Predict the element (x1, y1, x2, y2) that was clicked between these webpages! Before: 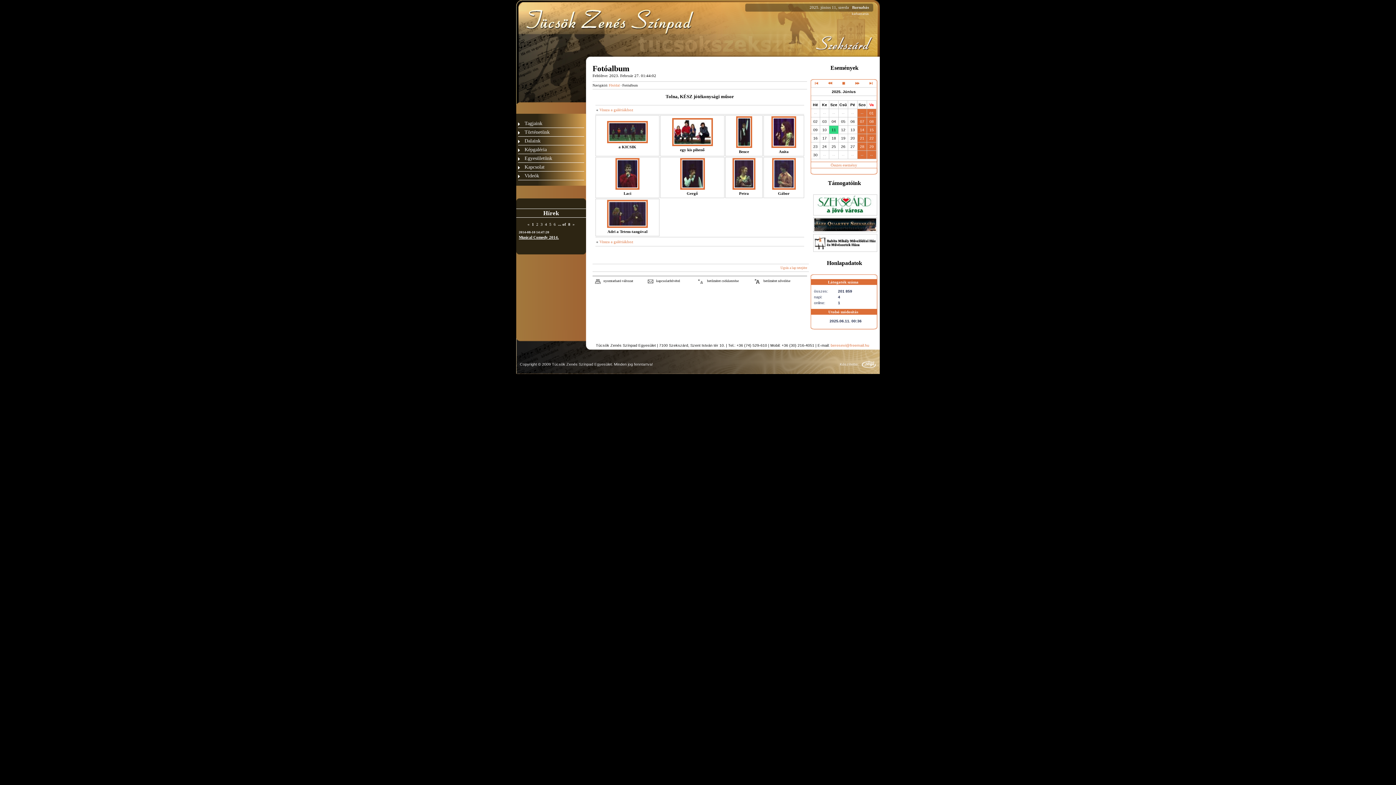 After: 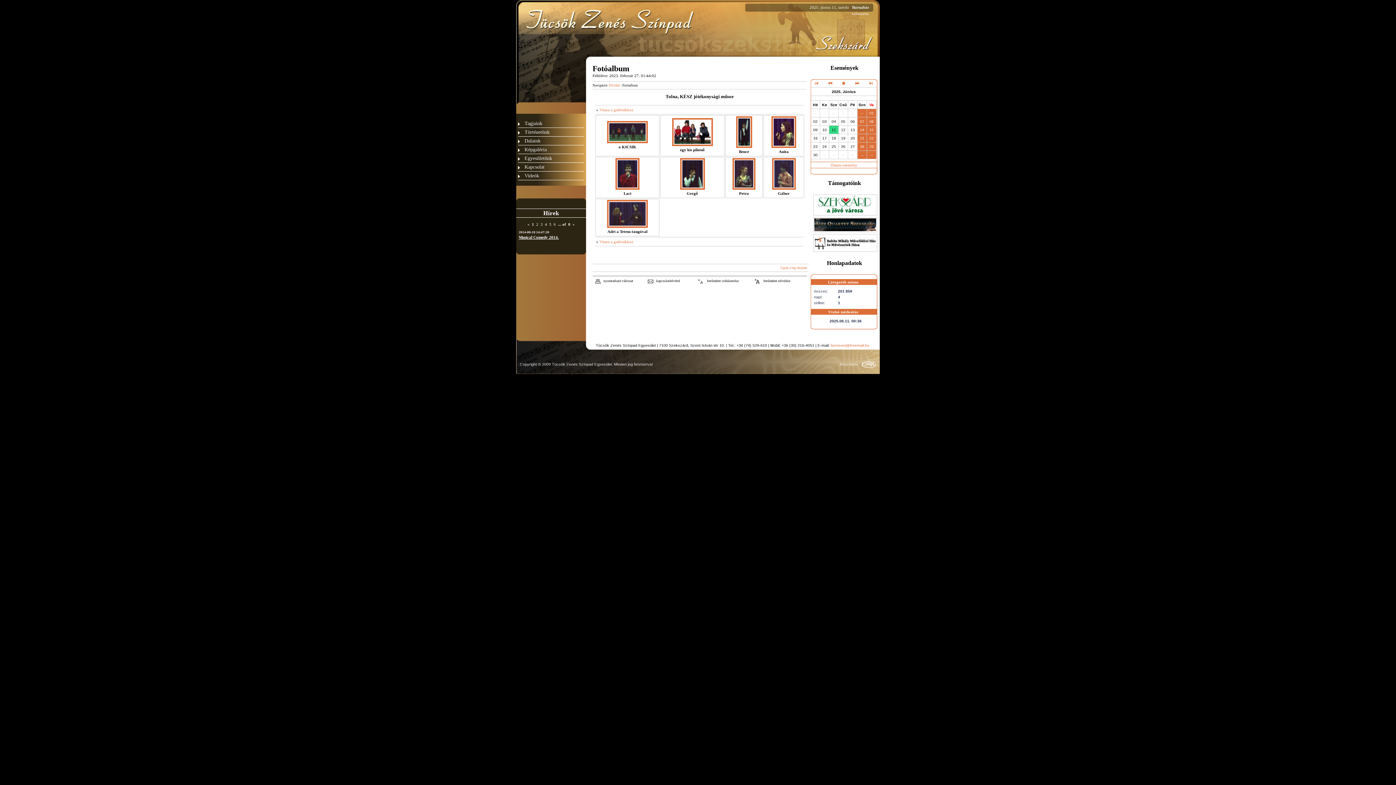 Action: bbox: (813, 248, 877, 252)